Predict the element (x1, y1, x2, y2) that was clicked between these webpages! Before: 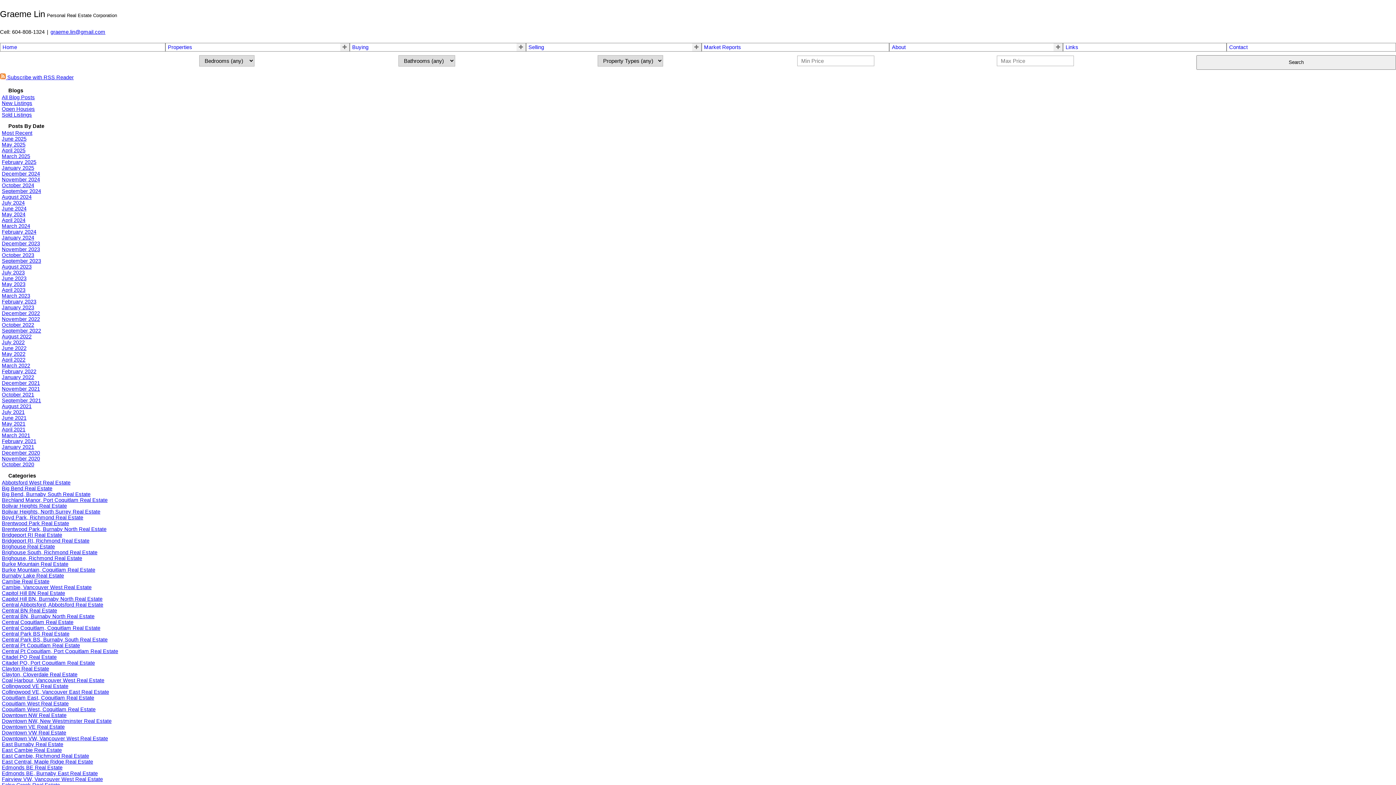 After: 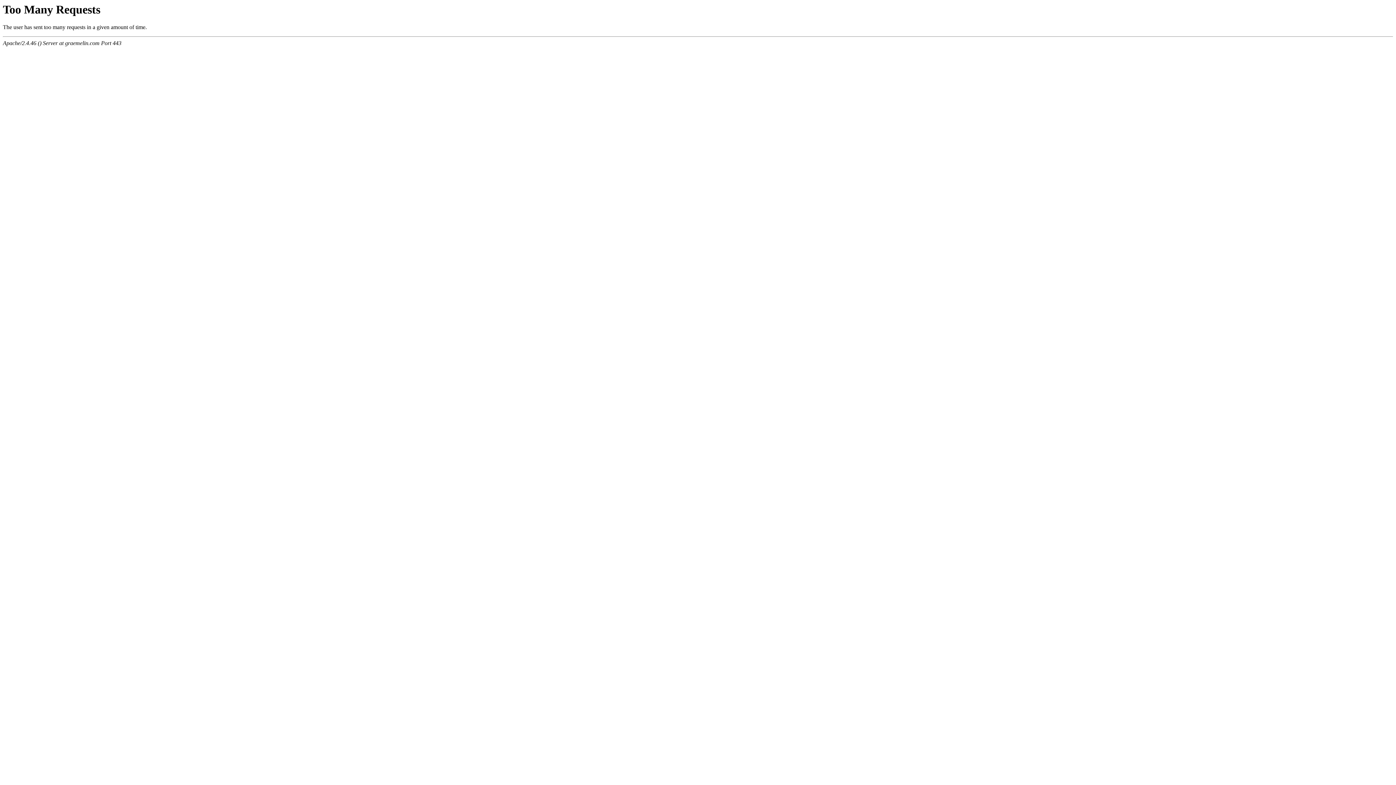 Action: bbox: (1, 712, 66, 718) label: Downtown NW Real Estate